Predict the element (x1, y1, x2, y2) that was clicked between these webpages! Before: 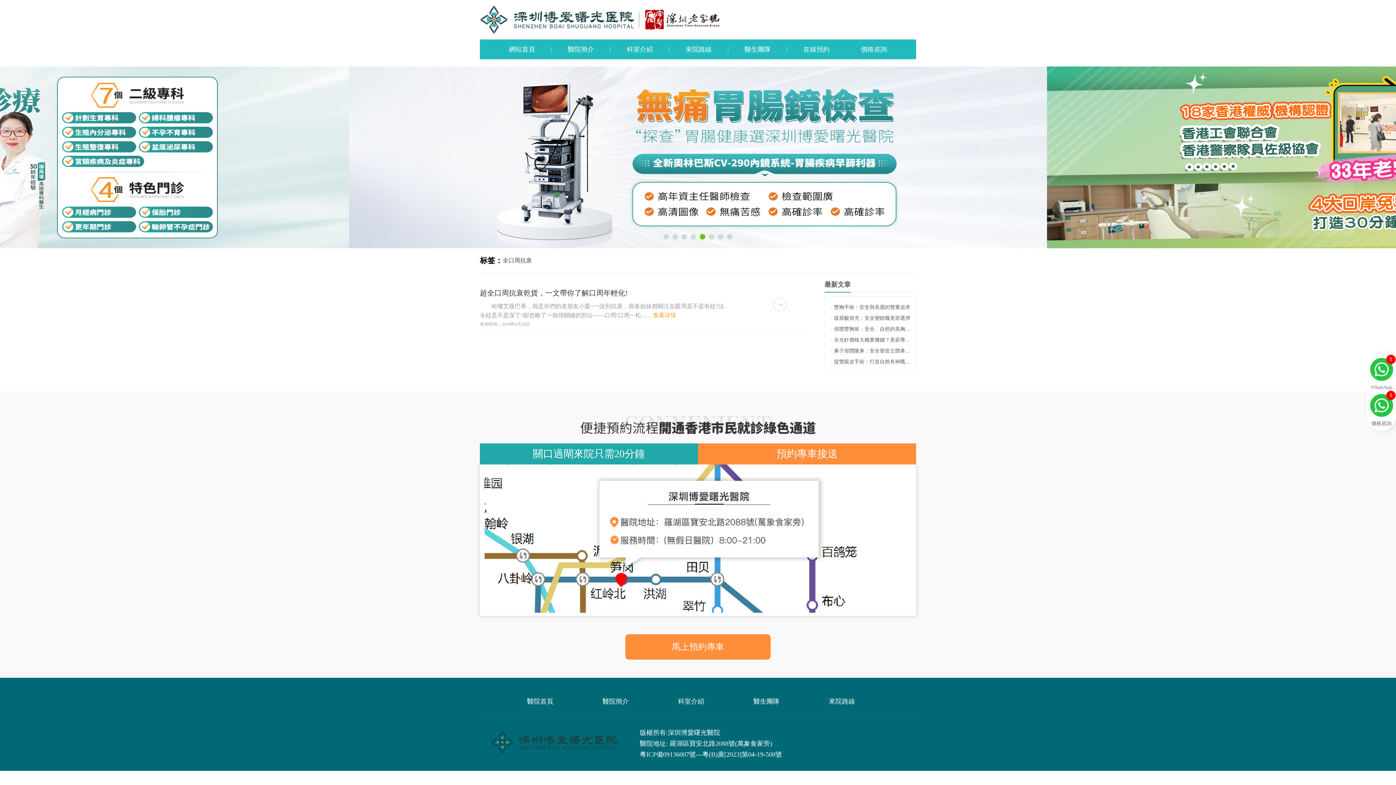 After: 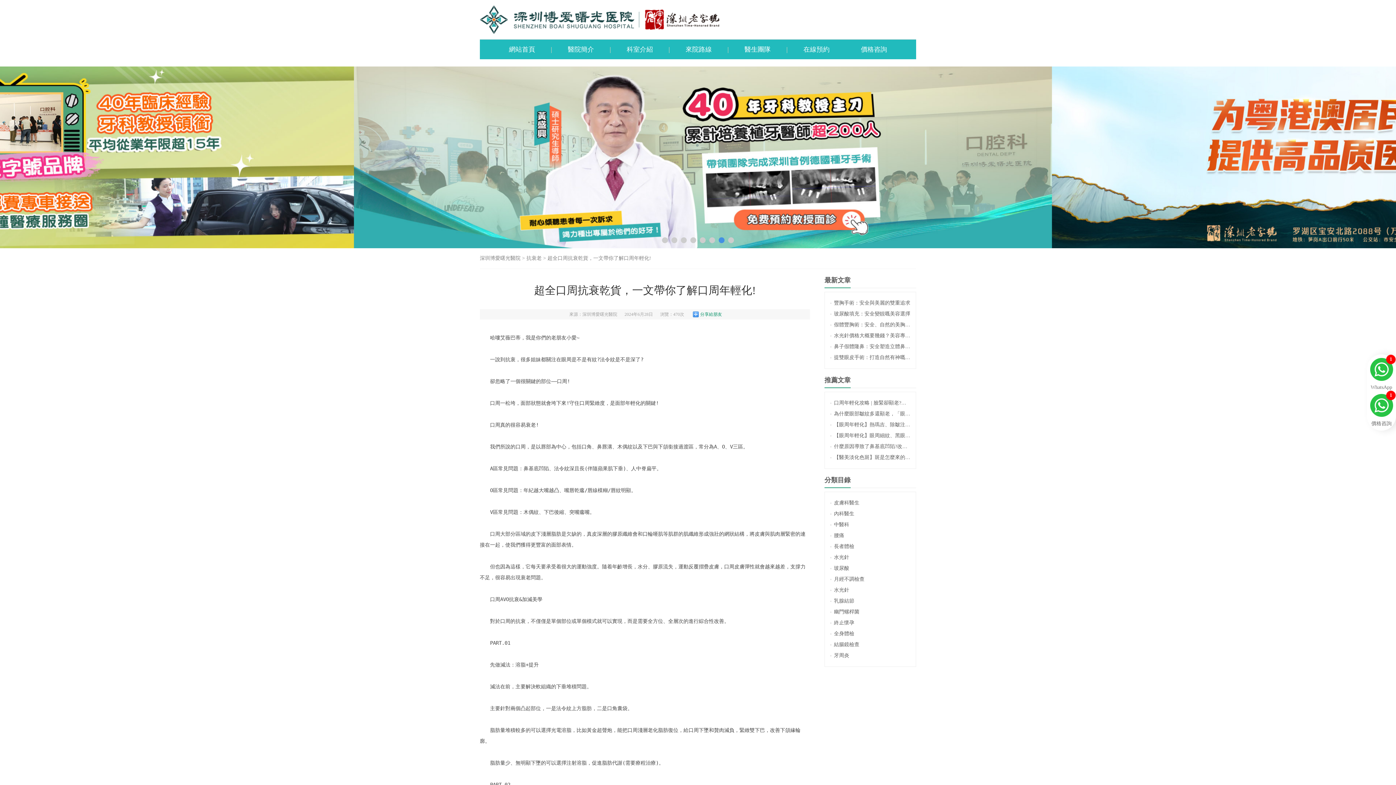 Action: bbox: (653, 312, 676, 318) label: 查看详情